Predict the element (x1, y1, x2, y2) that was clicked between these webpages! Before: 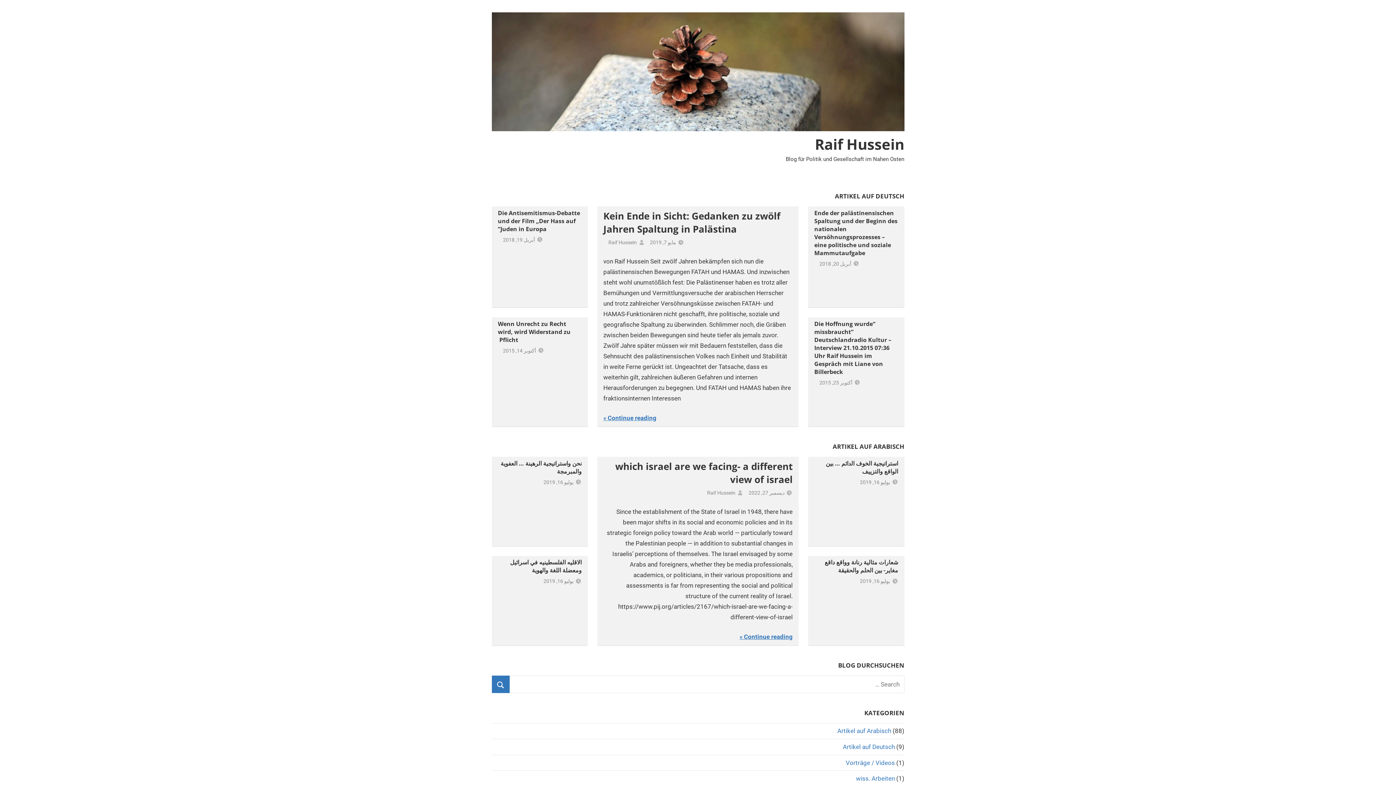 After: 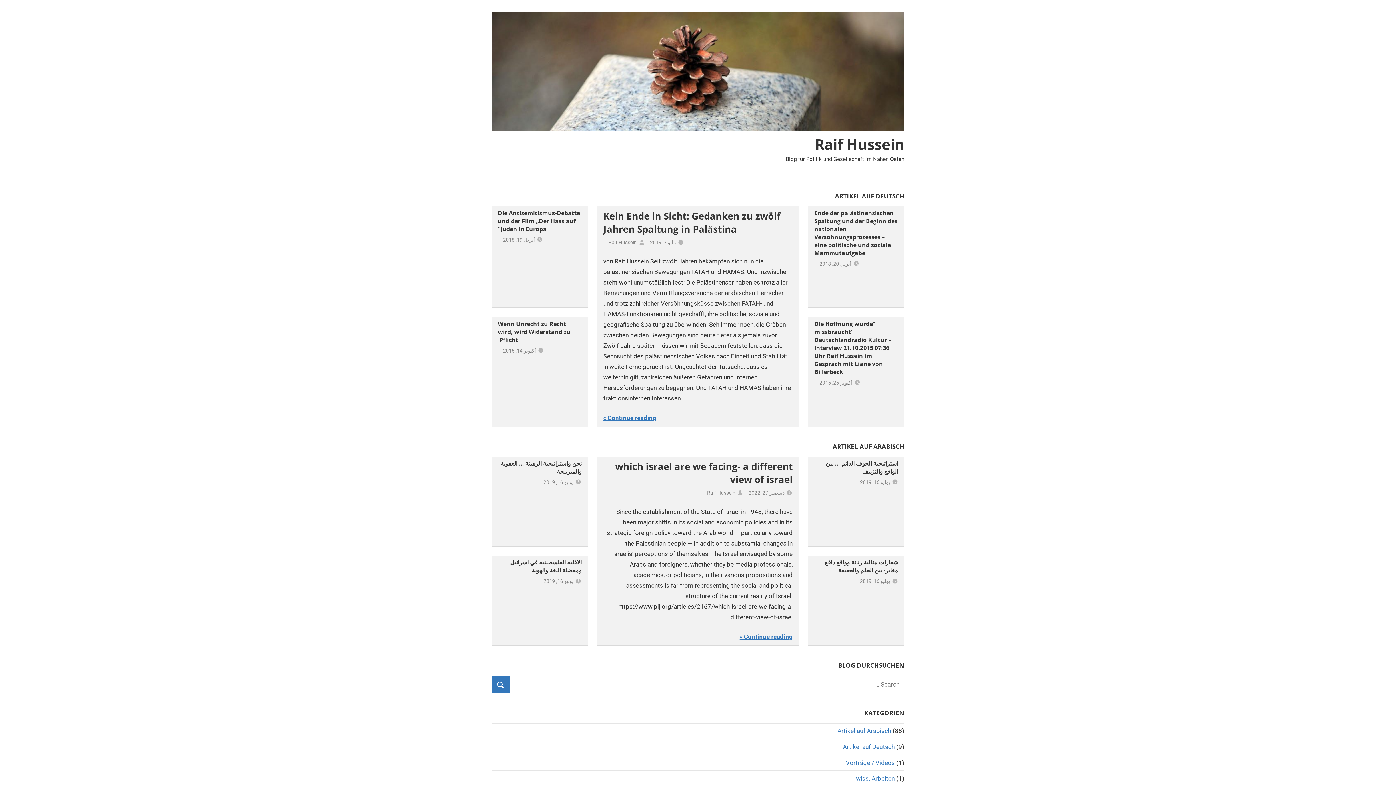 Action: bbox: (510, 558, 581, 574) label: الاقليه الفلسطينيه في اسرائيل ومعضلة اللغة والهوية